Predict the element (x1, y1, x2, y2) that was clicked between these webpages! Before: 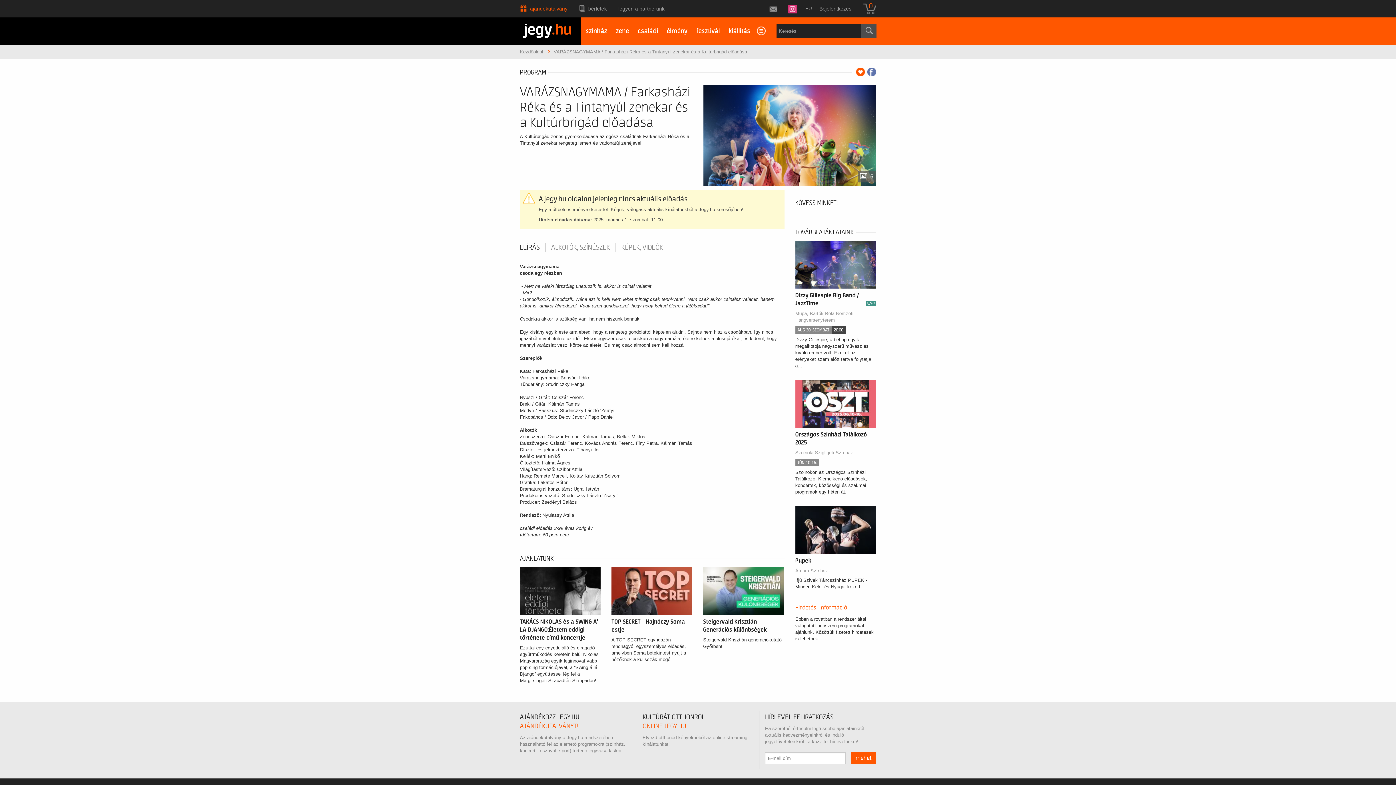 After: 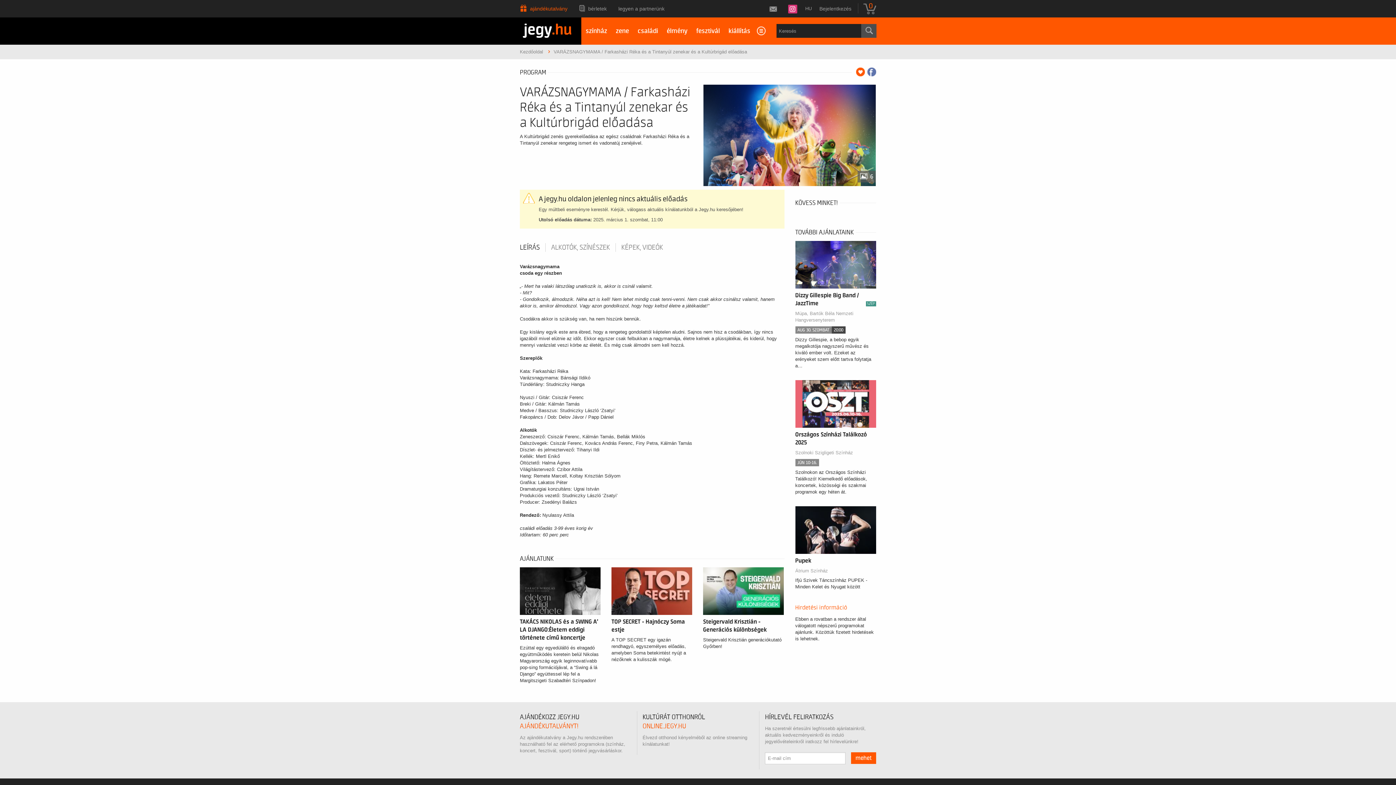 Action: bbox: (788, 4, 797, 13)